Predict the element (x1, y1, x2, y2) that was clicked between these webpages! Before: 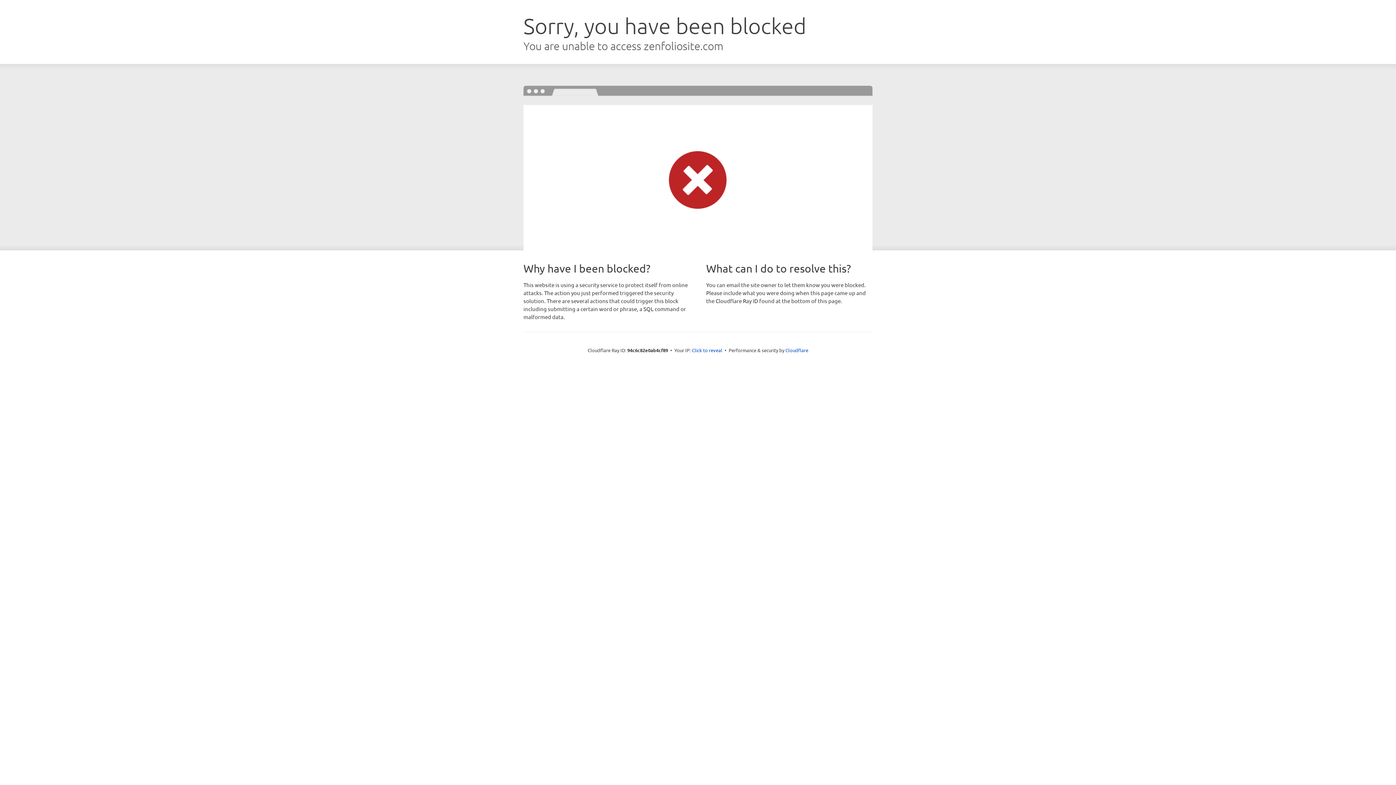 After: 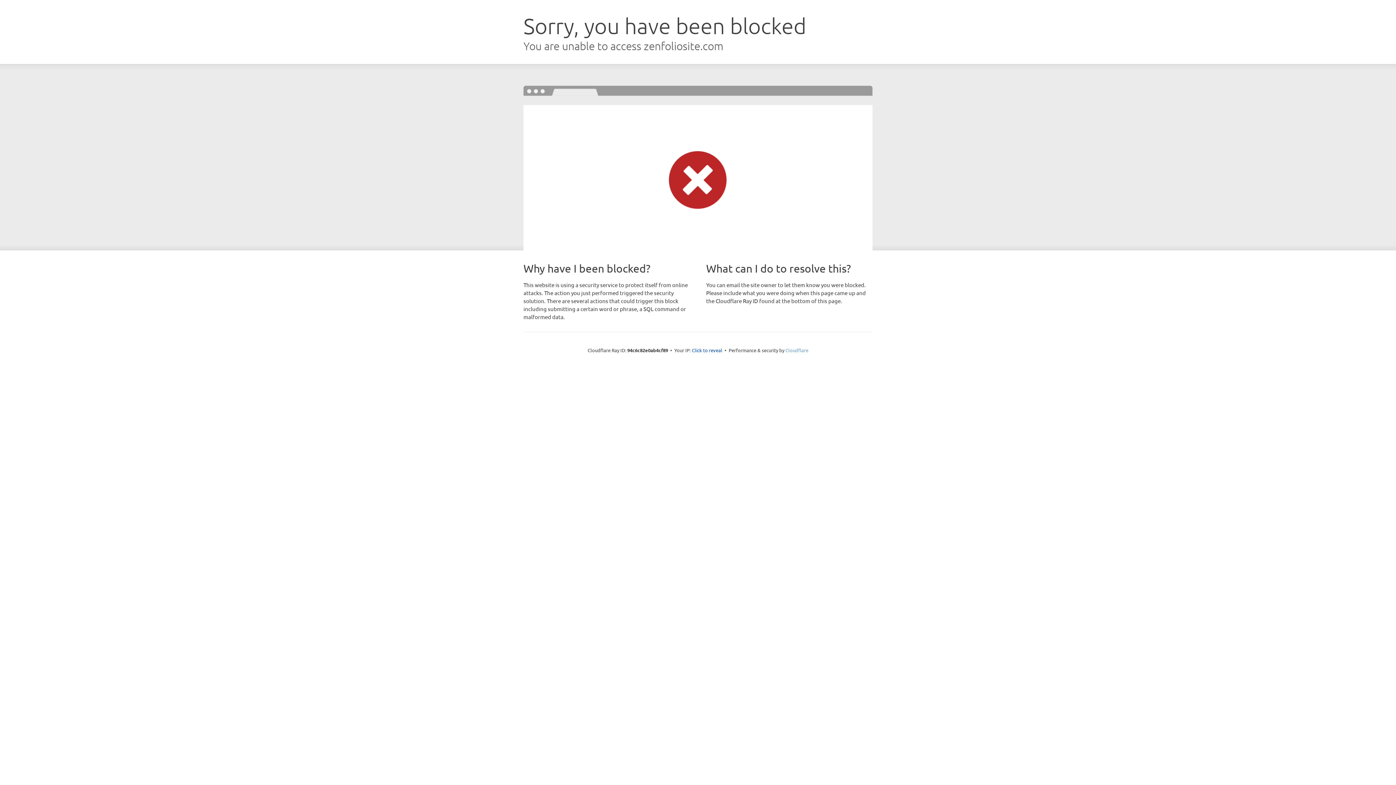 Action: bbox: (785, 347, 808, 353) label: Cloudflare